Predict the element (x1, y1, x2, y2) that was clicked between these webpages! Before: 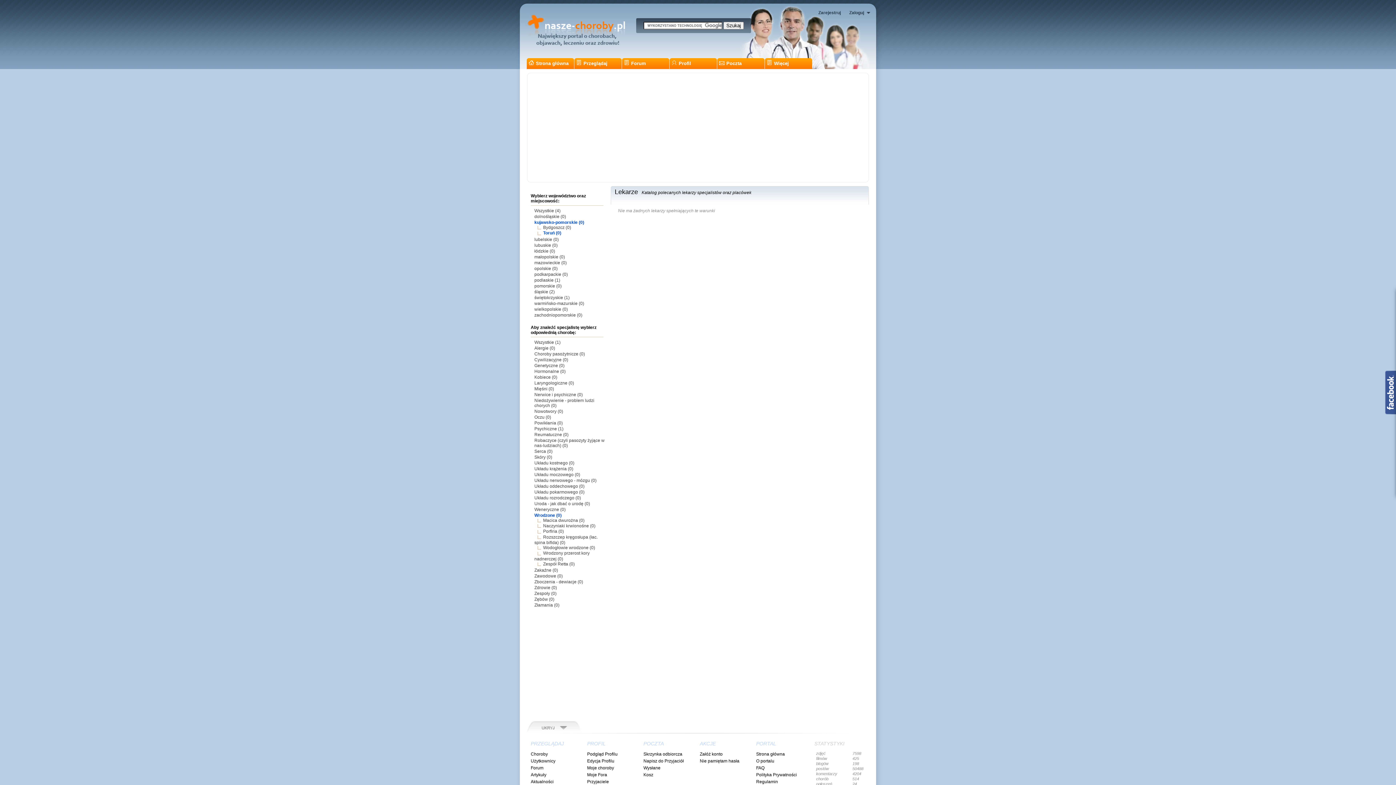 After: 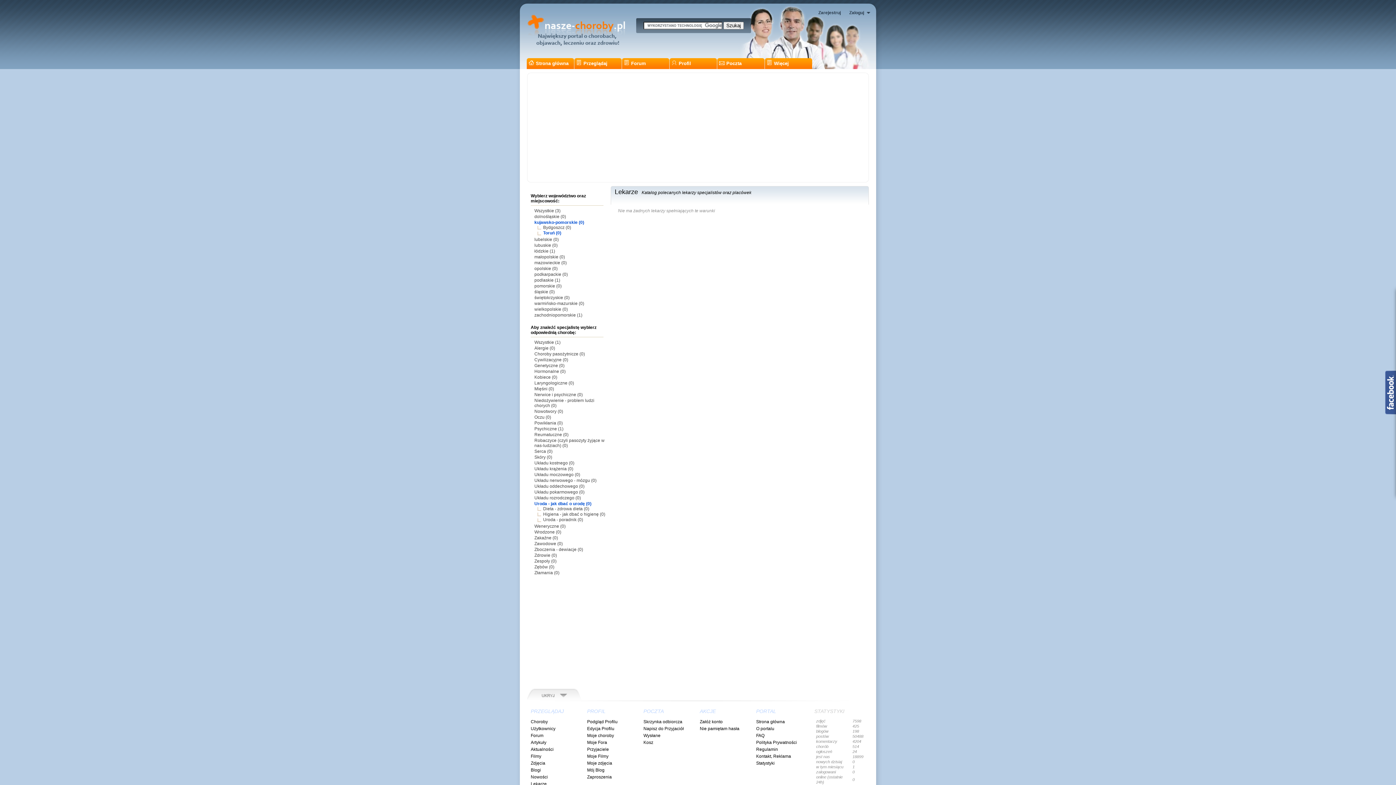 Action: label: Uroda - jak dbać o urodę (0) bbox: (534, 501, 590, 506)